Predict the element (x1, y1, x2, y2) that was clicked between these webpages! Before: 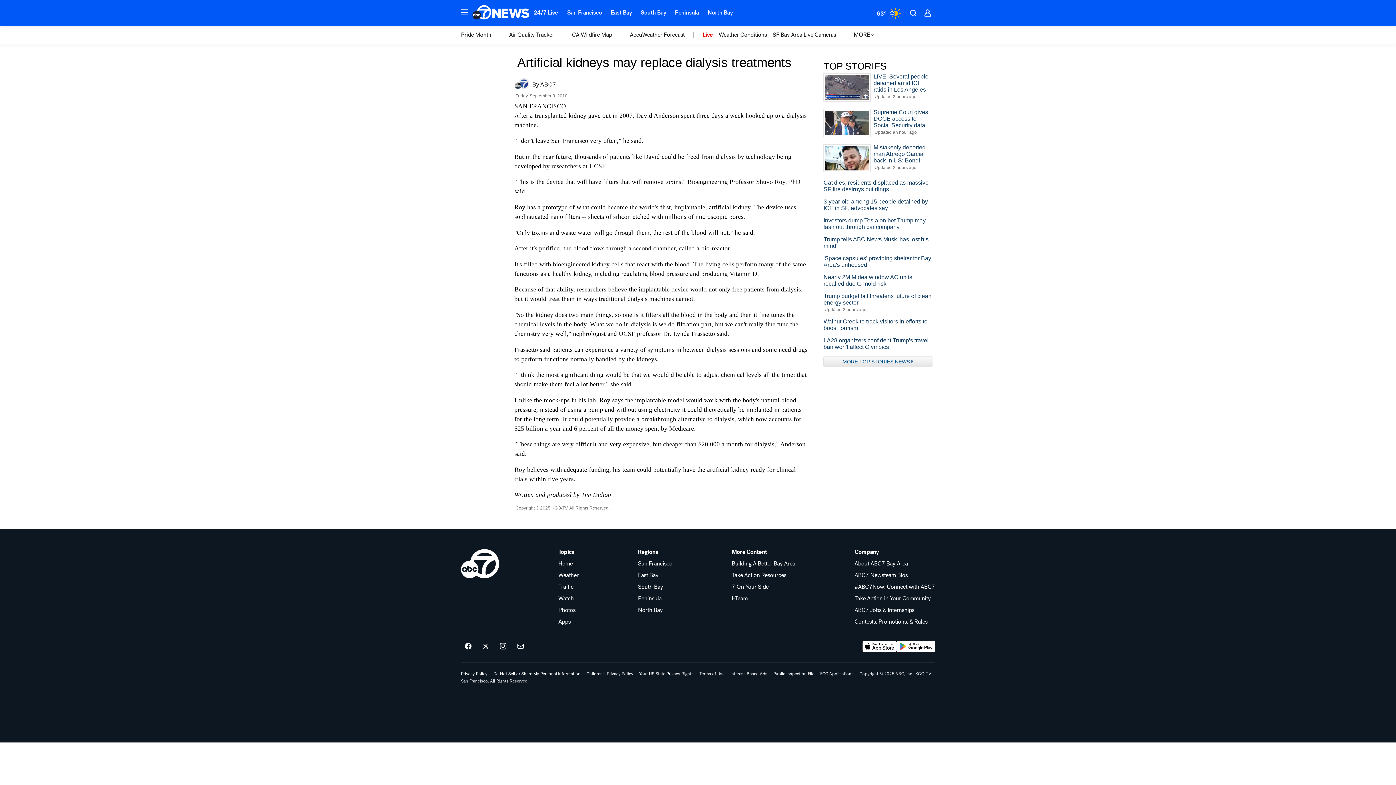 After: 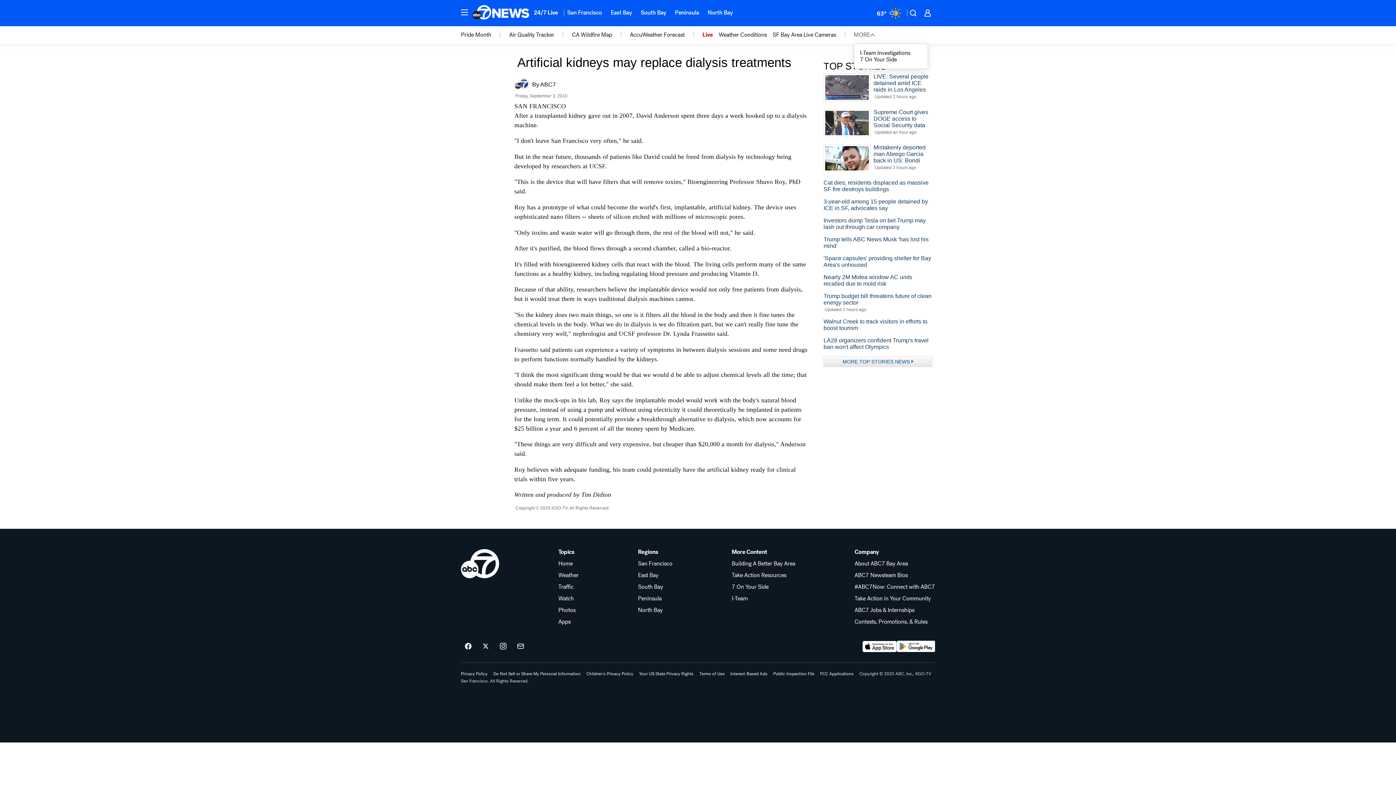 Action: label: MORE bbox: (854, 30, 874, 39)